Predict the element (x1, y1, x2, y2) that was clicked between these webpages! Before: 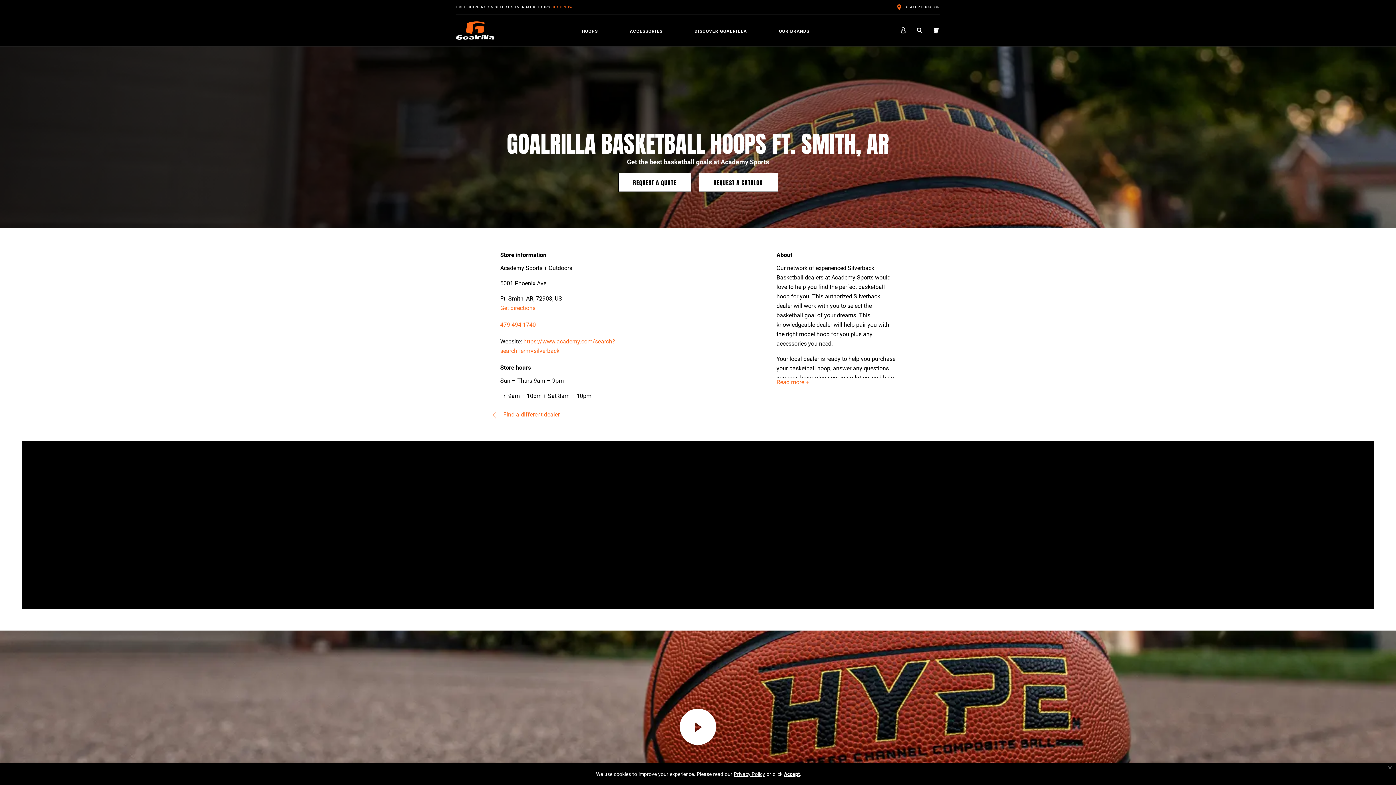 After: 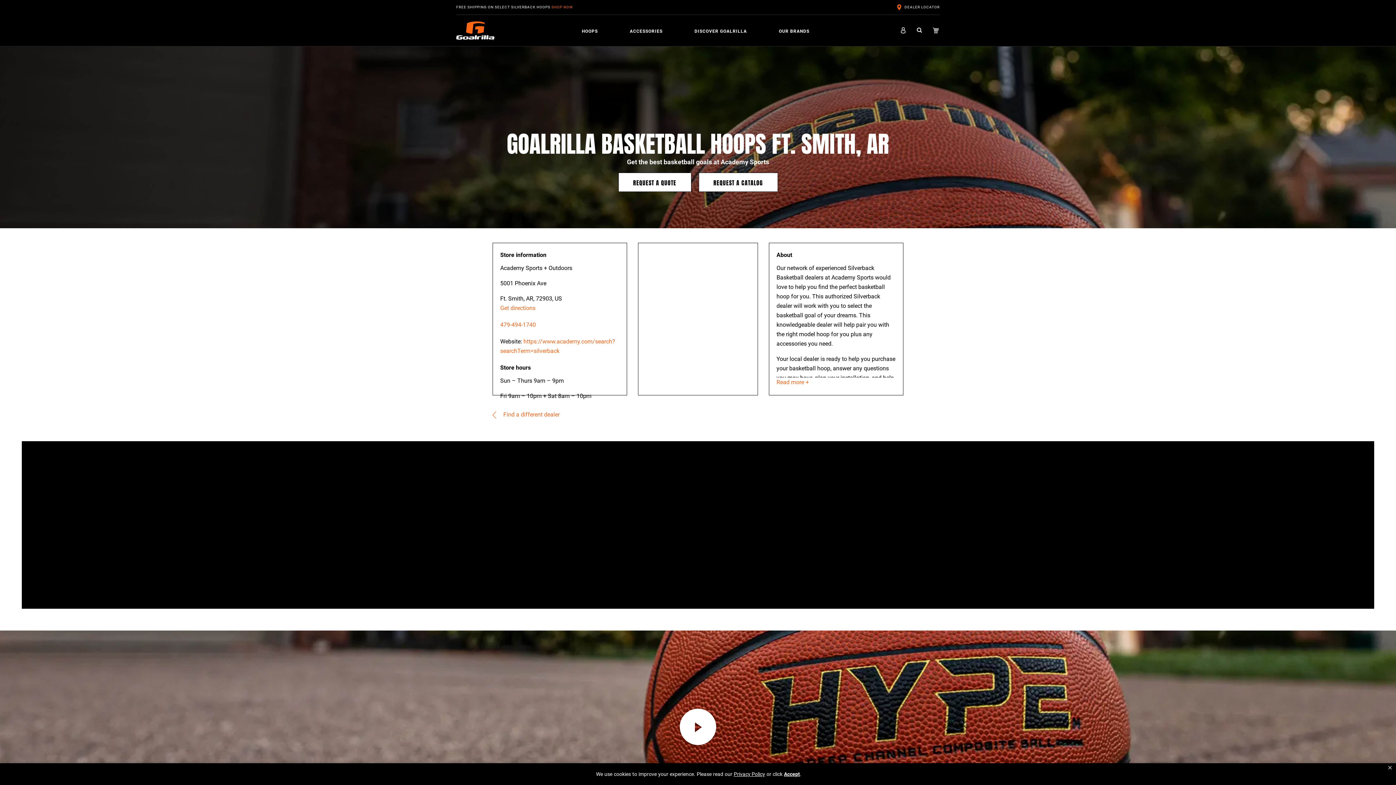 Action: label: 479-494-1740 bbox: (500, 321, 536, 328)